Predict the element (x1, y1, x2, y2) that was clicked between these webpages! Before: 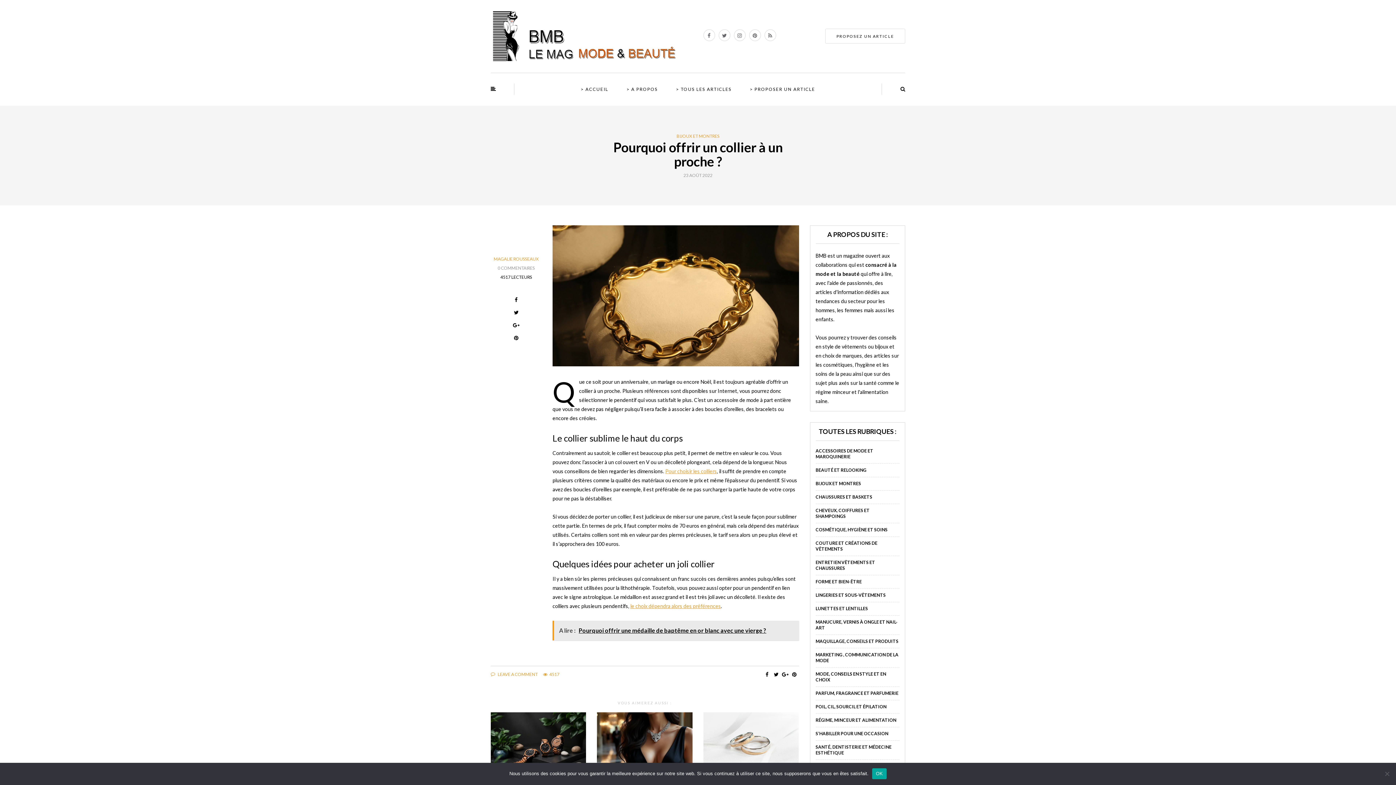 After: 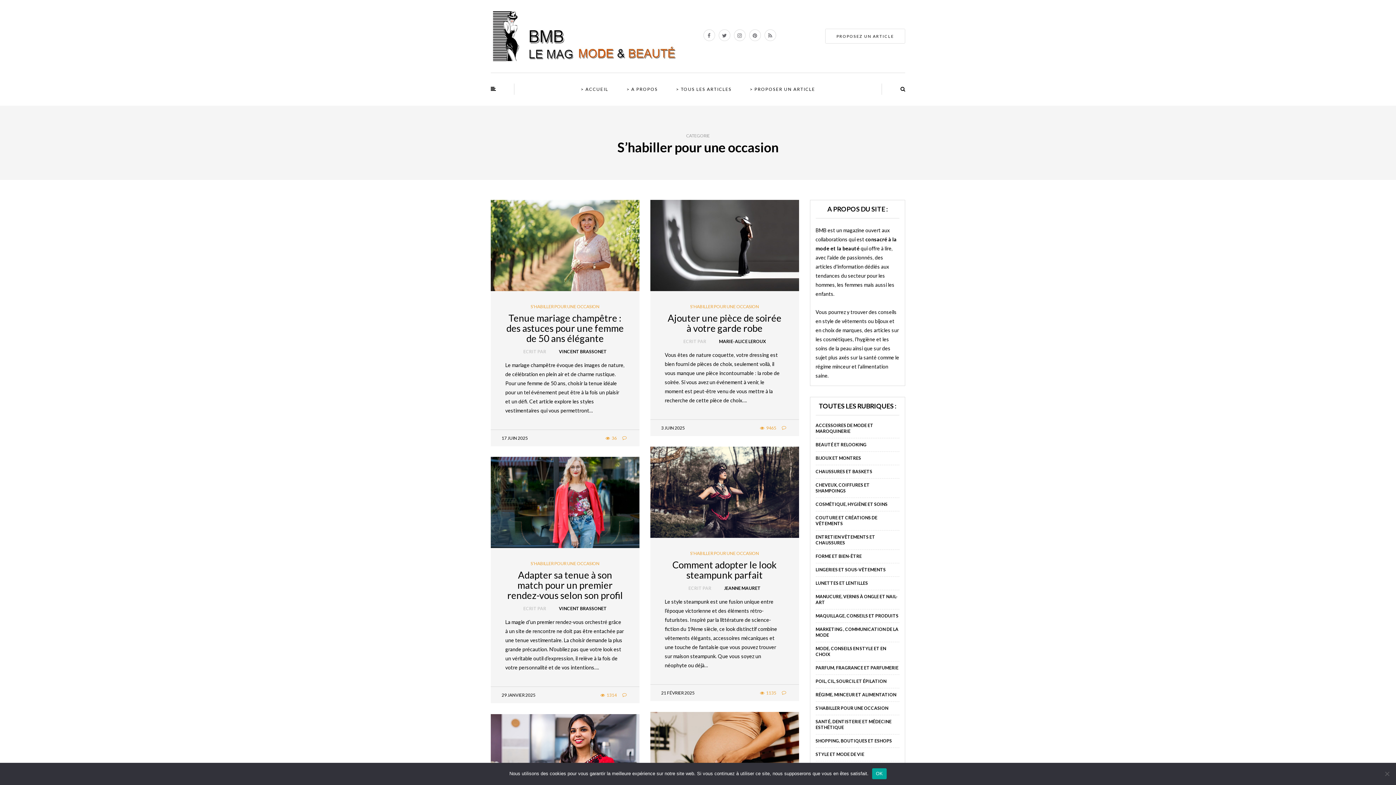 Action: label: S’HABILLER POUR UNE OCCASION bbox: (815, 731, 888, 736)